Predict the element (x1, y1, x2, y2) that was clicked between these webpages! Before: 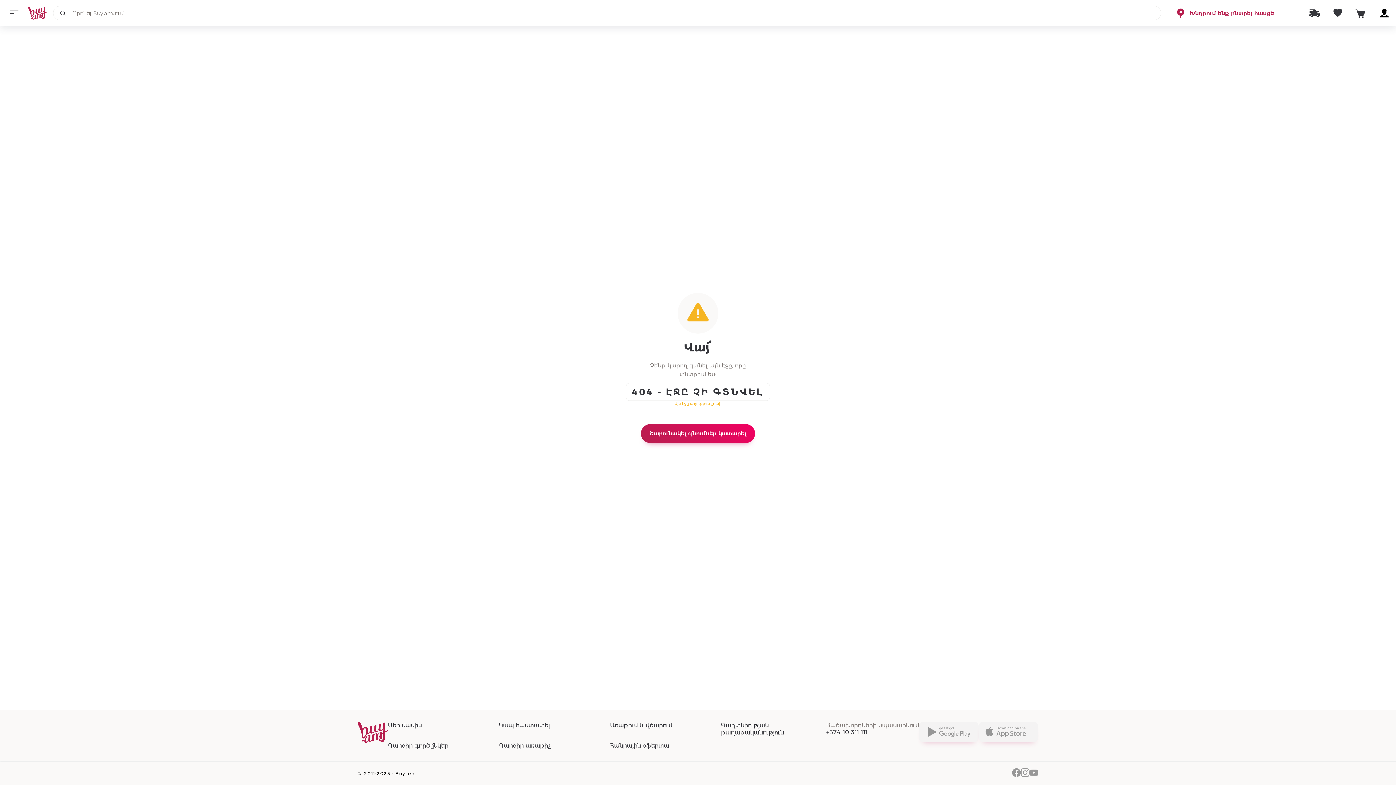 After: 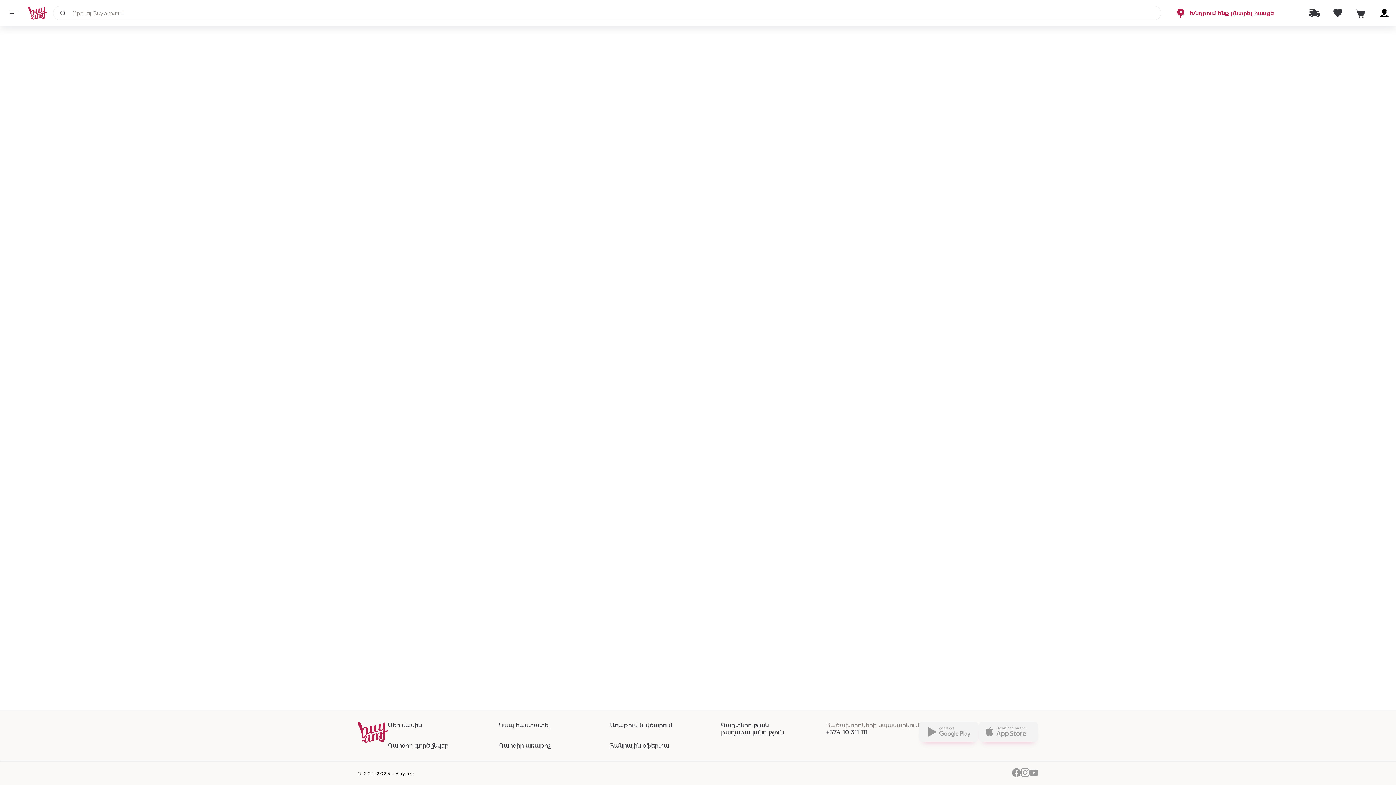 Action: bbox: (610, 742, 669, 749) label: Հանրային օֆերտա